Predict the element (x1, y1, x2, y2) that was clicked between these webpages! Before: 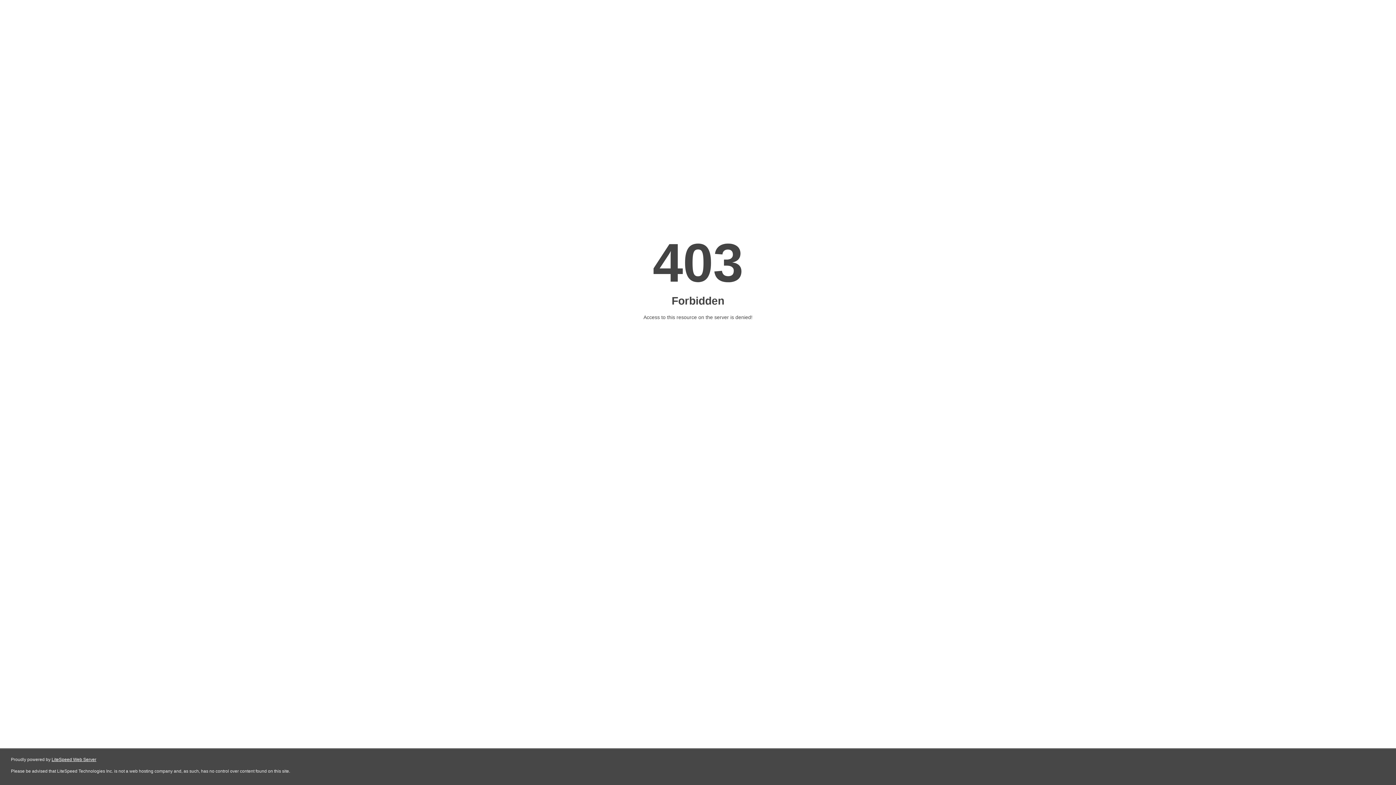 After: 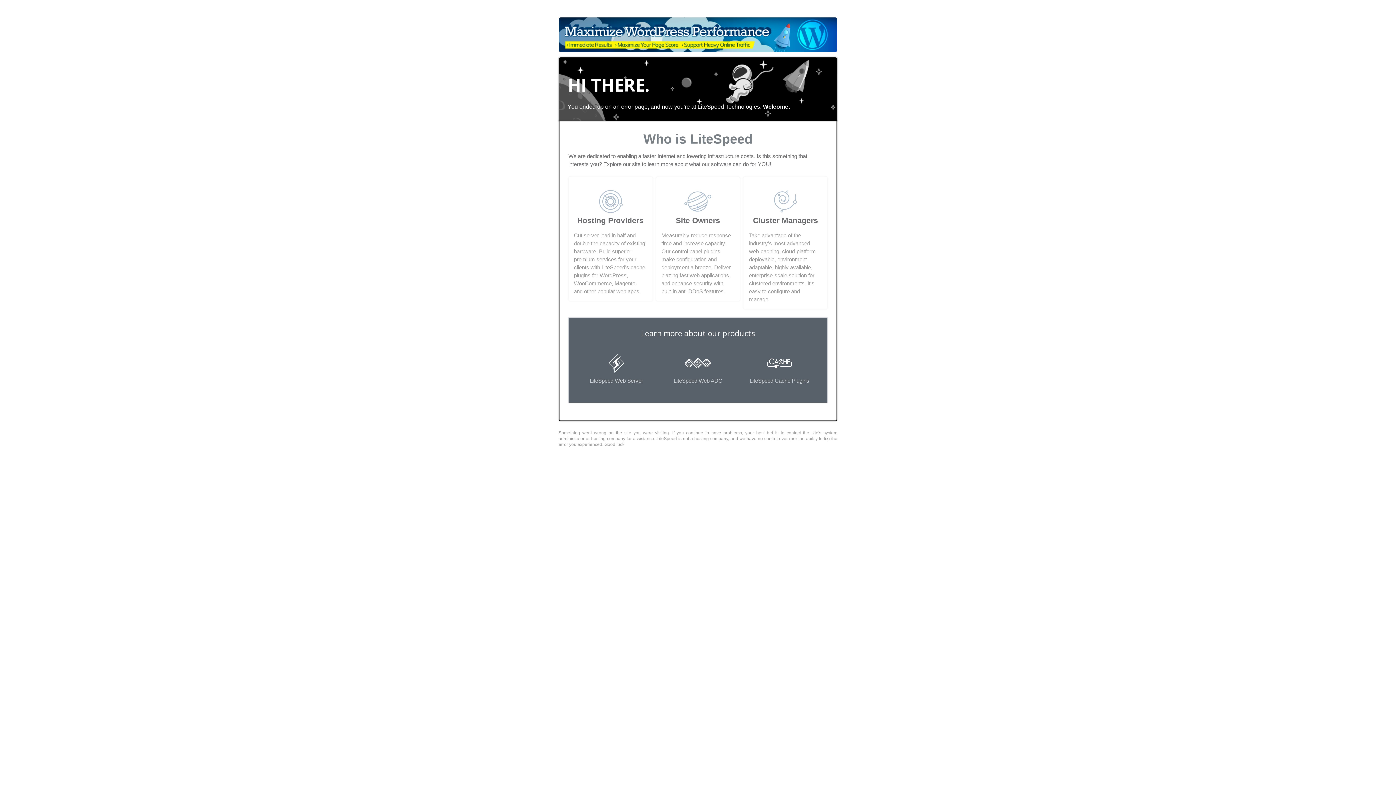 Action: label: LiteSpeed Web Server bbox: (51, 757, 96, 762)